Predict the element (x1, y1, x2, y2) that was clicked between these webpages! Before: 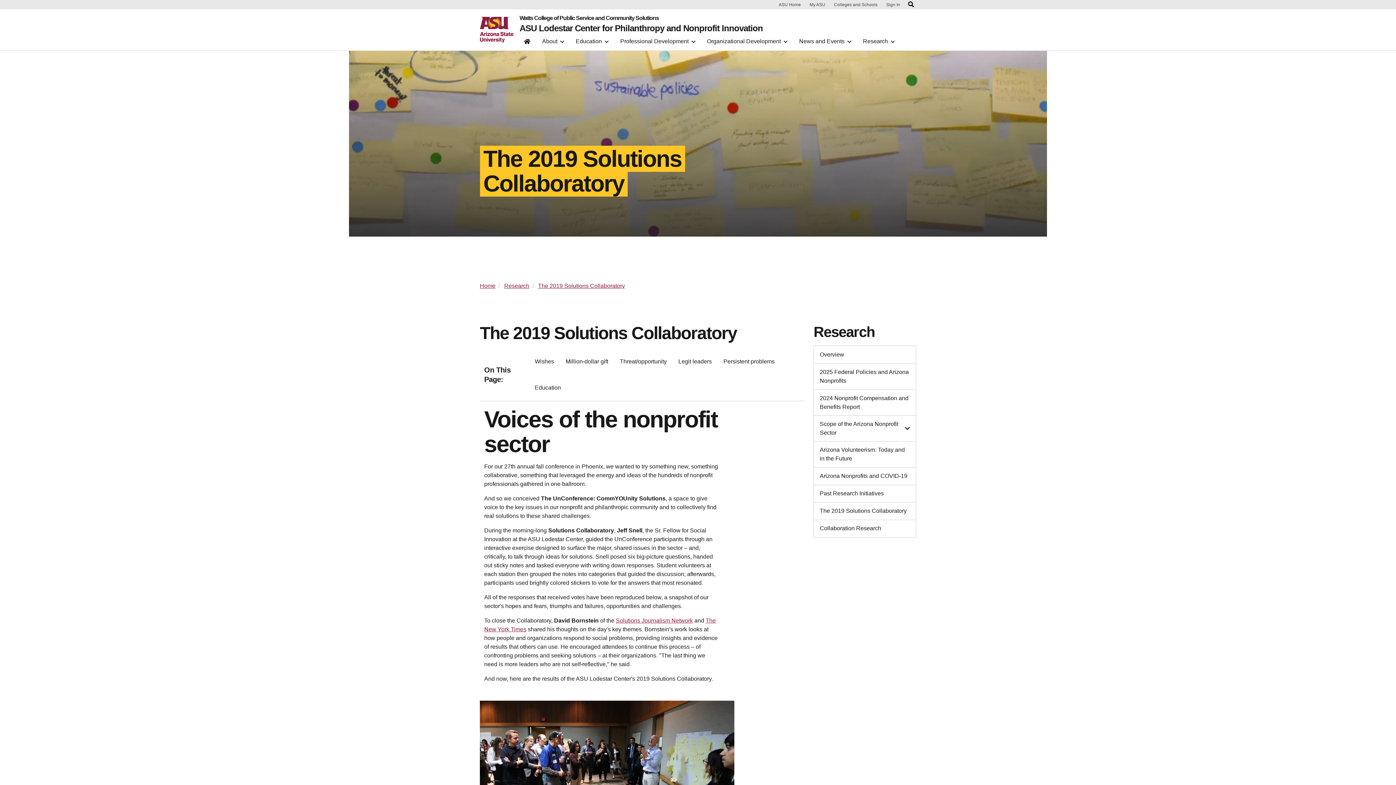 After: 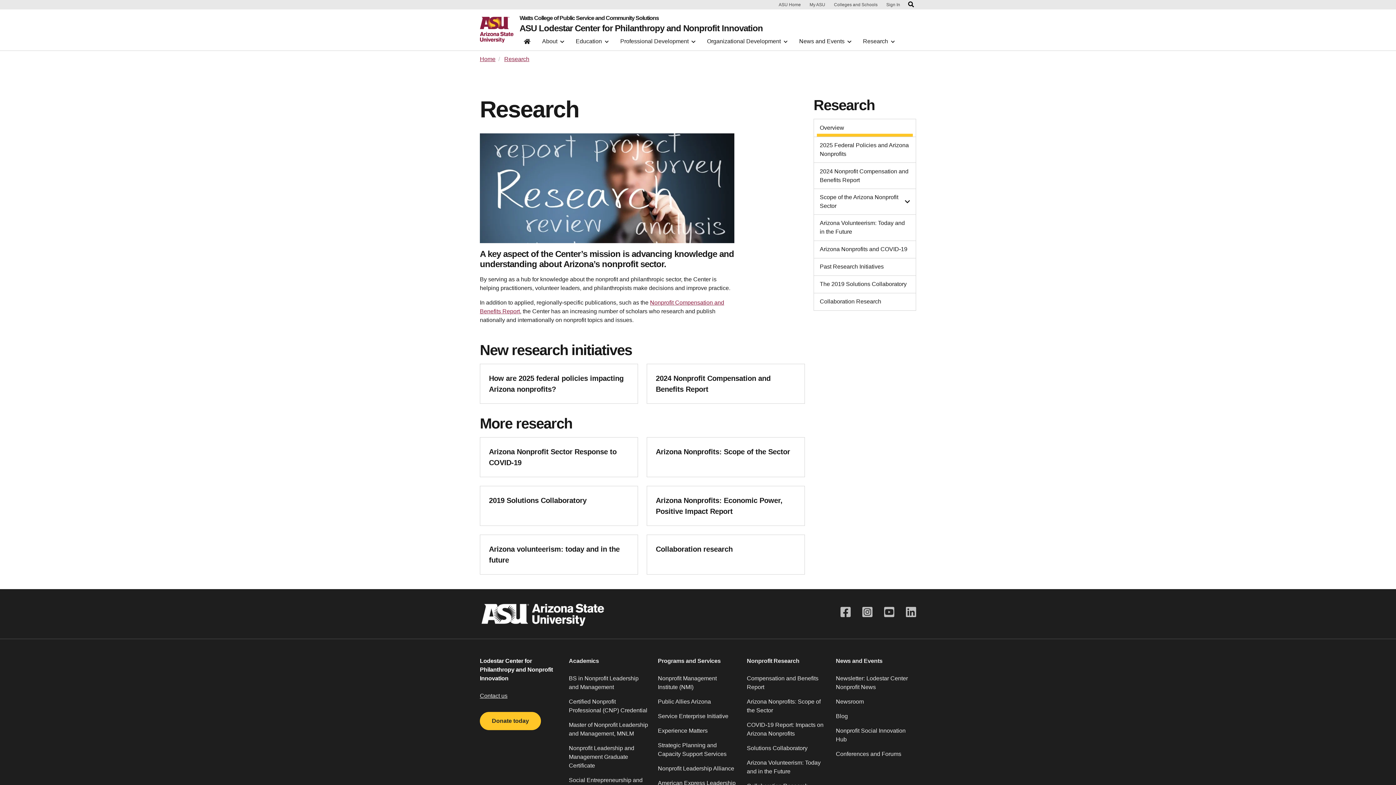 Action: bbox: (504, 282, 529, 289) label: Research